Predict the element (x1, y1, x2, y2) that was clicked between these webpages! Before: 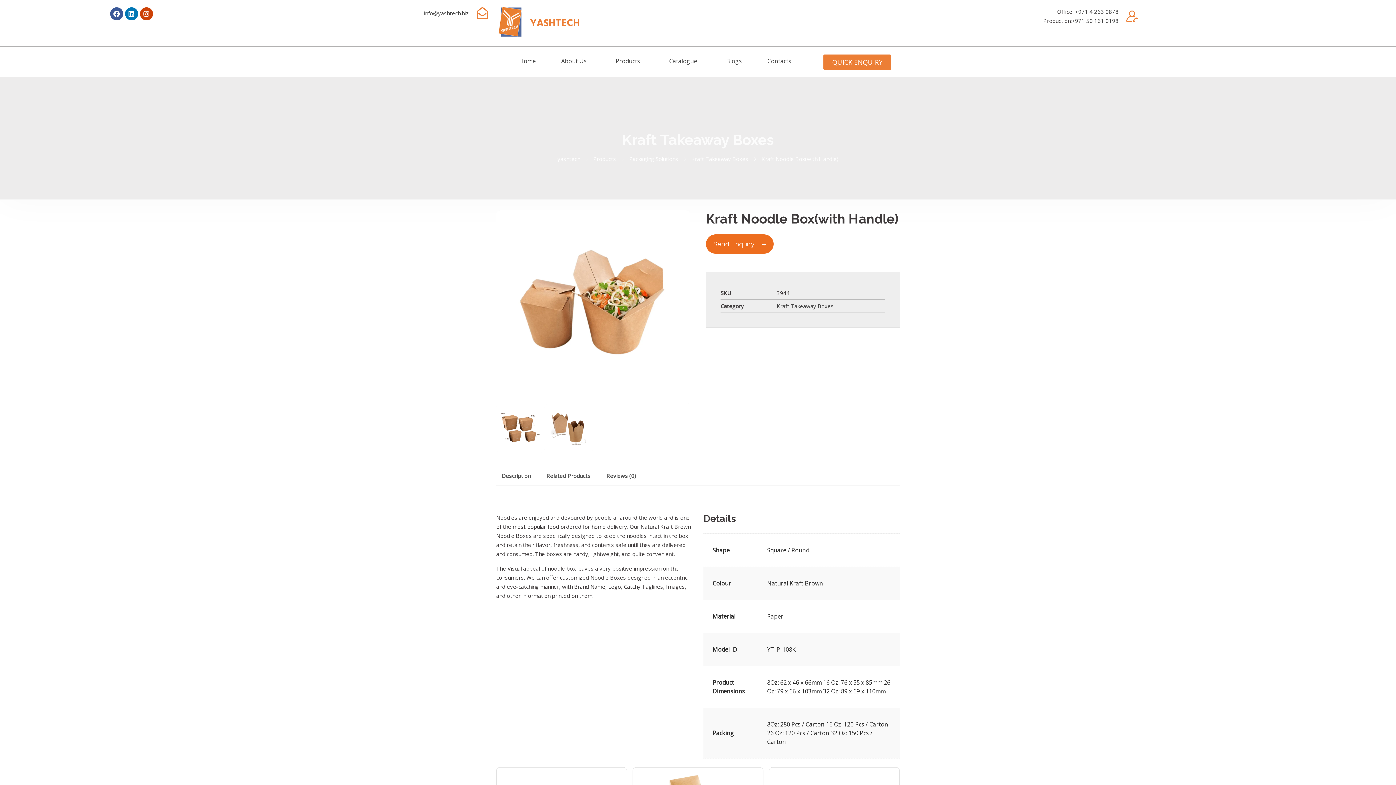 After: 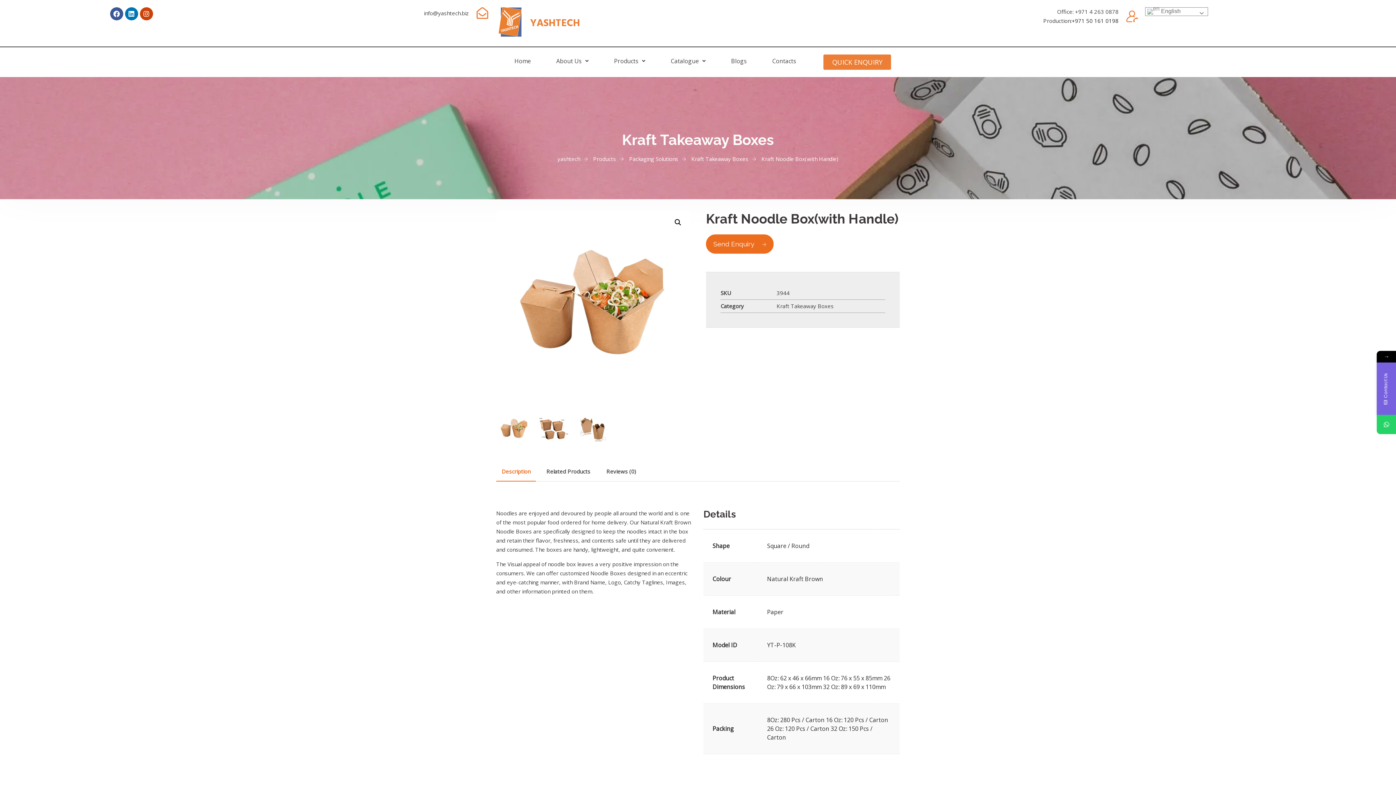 Action: bbox: (1071, 17, 1118, 24) label: +971 50 161 0198